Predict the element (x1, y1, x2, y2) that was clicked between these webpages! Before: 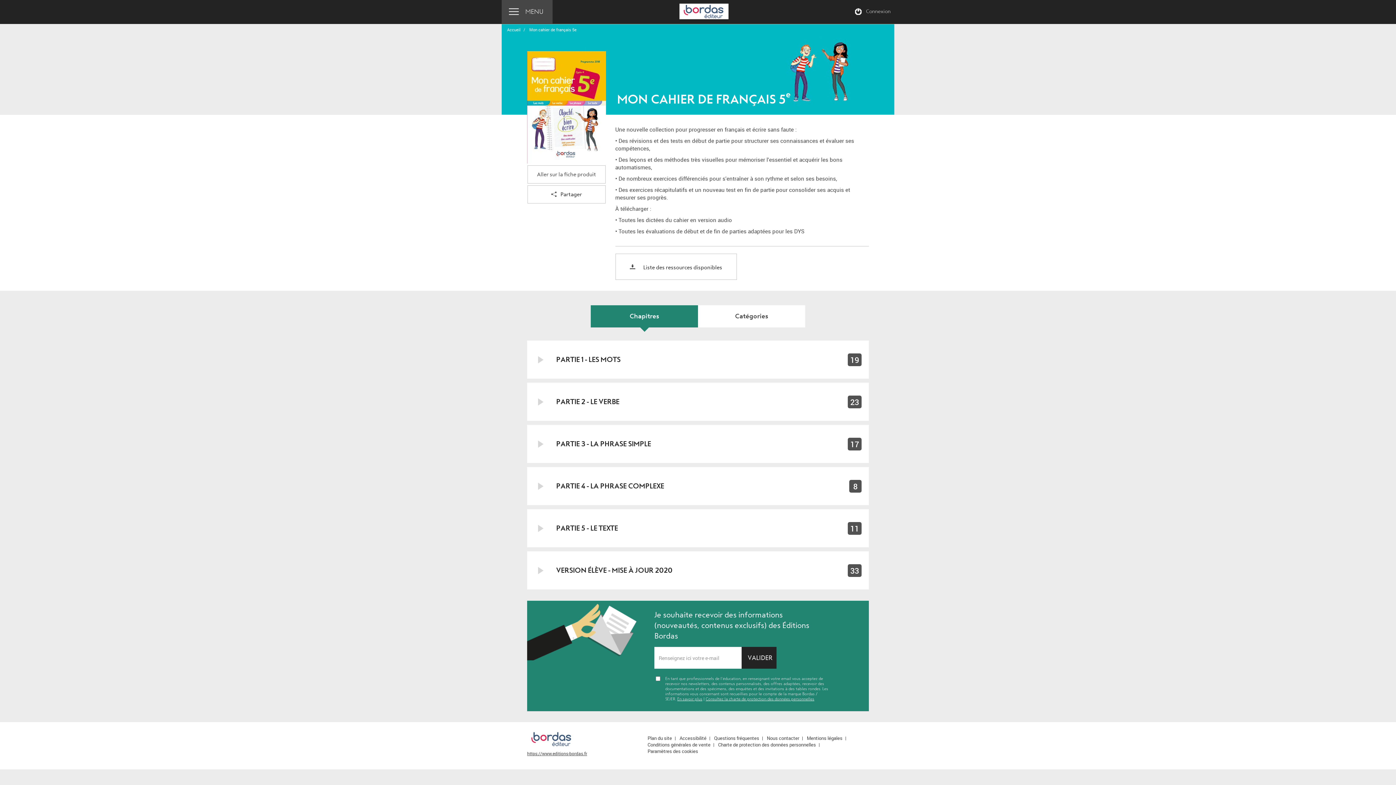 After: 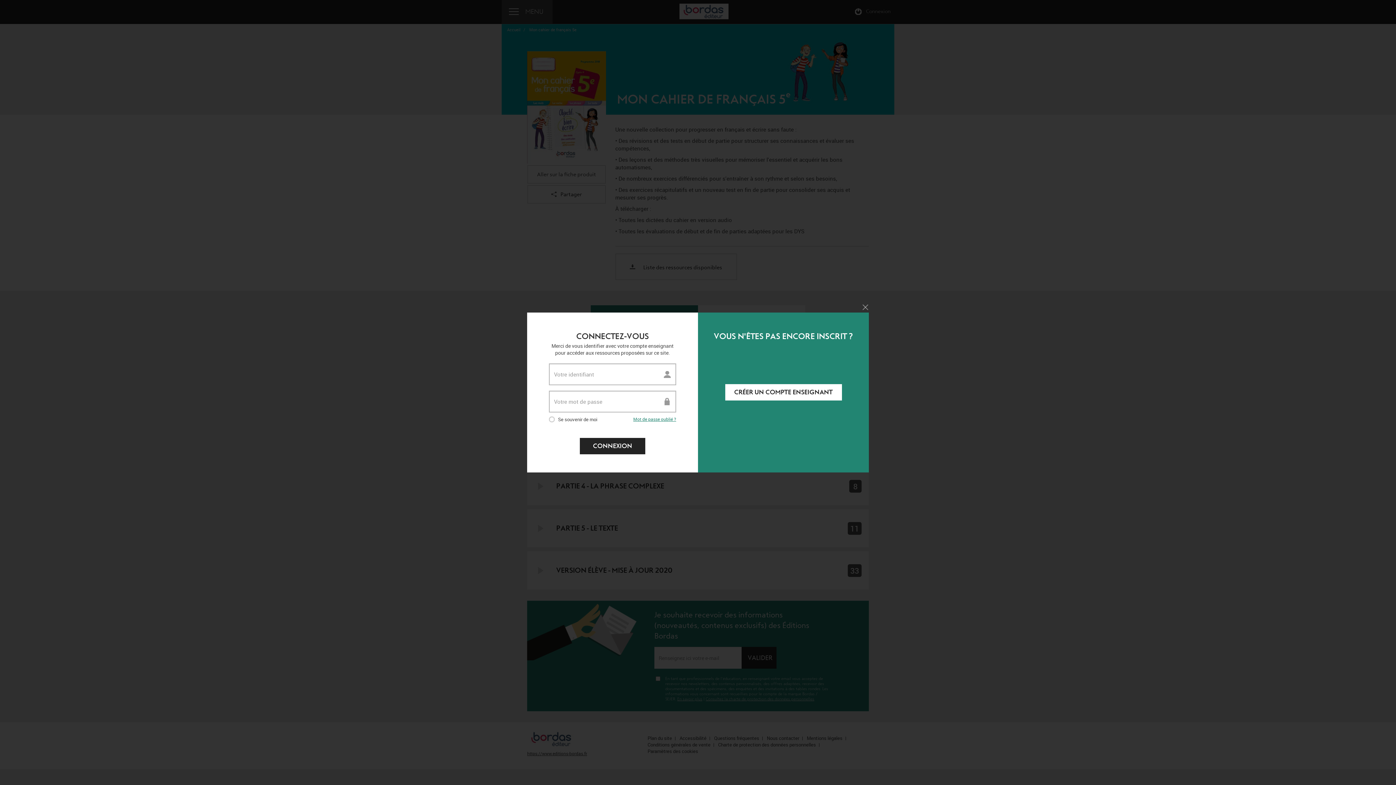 Action: bbox: (848, 395, 861, 408) label: 23